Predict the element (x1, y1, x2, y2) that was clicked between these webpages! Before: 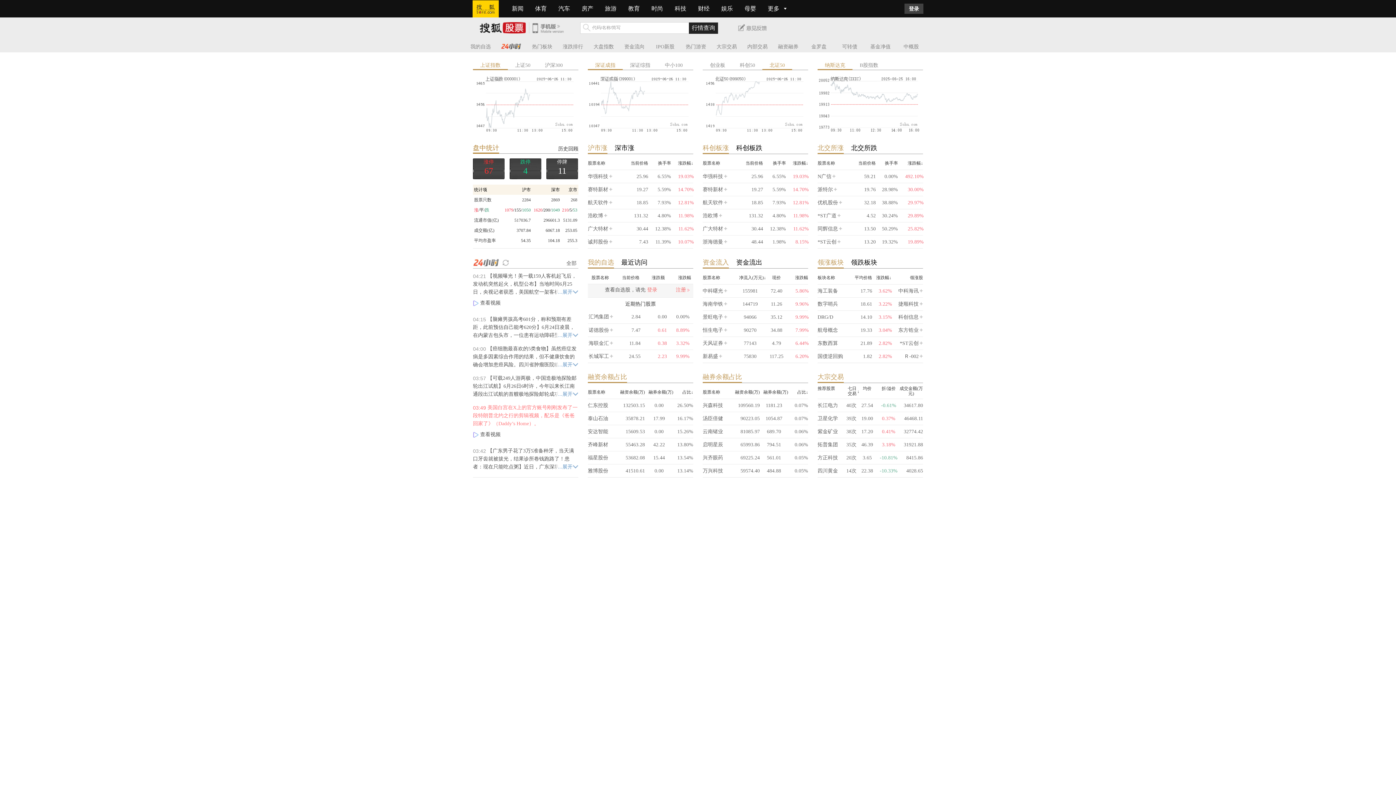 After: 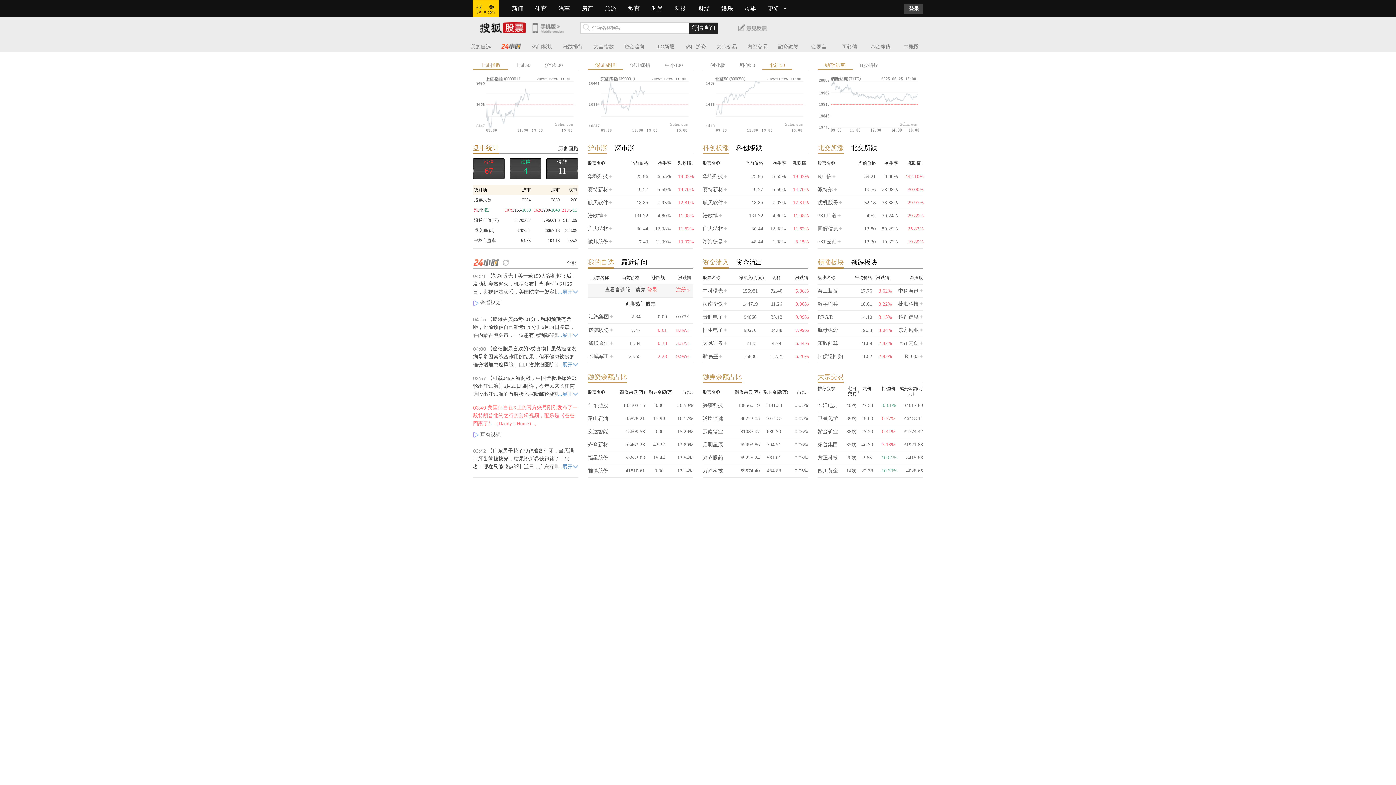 Action: label: 1079 bbox: (504, 207, 513, 212)